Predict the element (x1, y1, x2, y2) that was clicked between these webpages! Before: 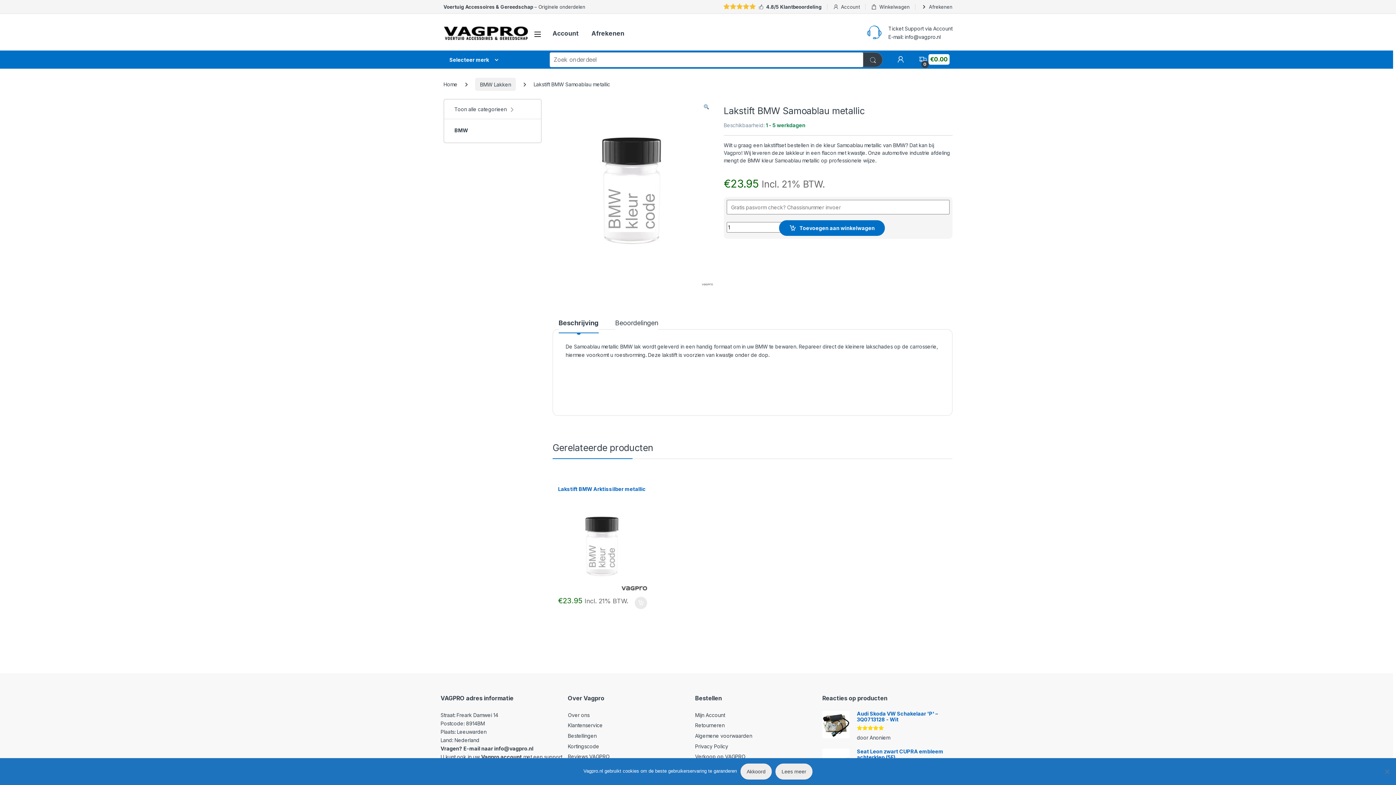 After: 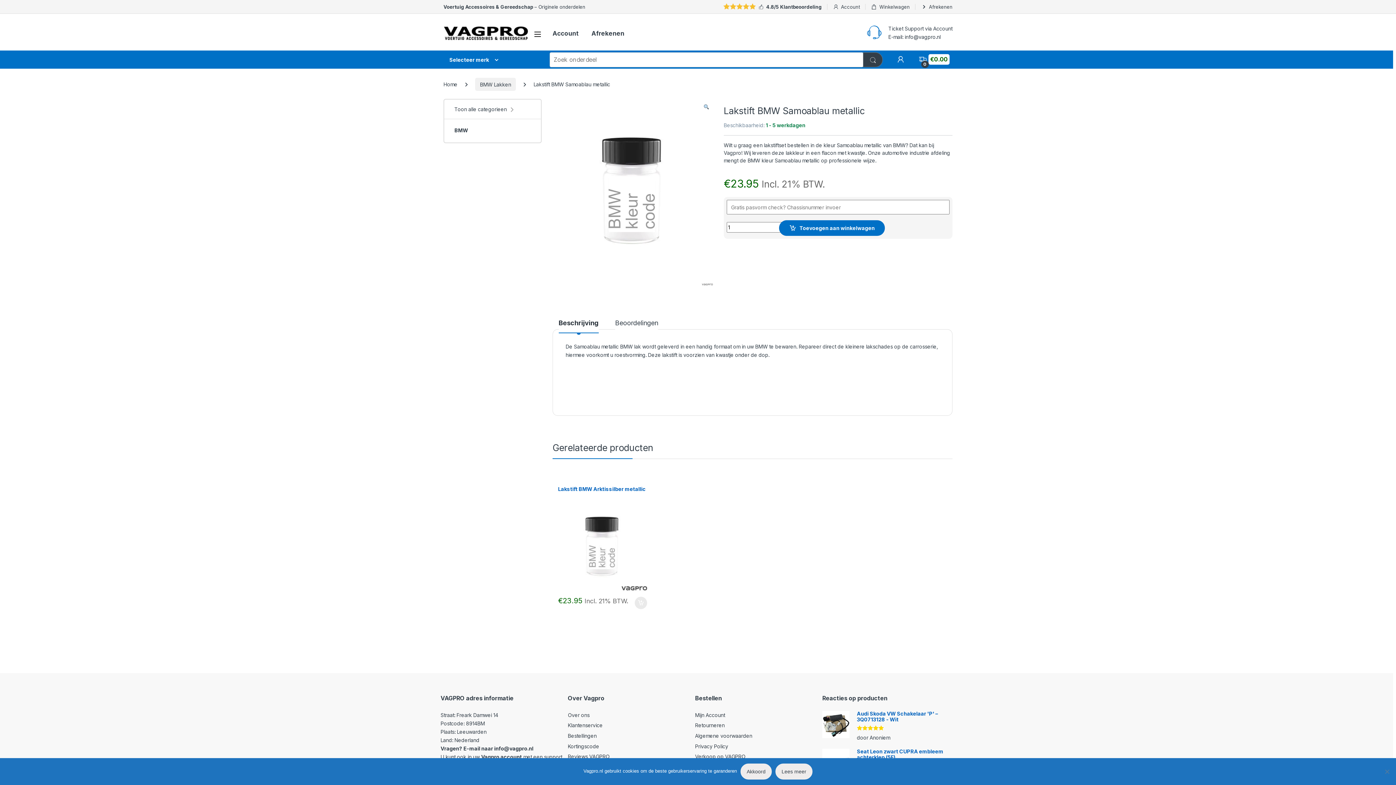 Action: label: Beschrijving bbox: (558, 320, 598, 333)